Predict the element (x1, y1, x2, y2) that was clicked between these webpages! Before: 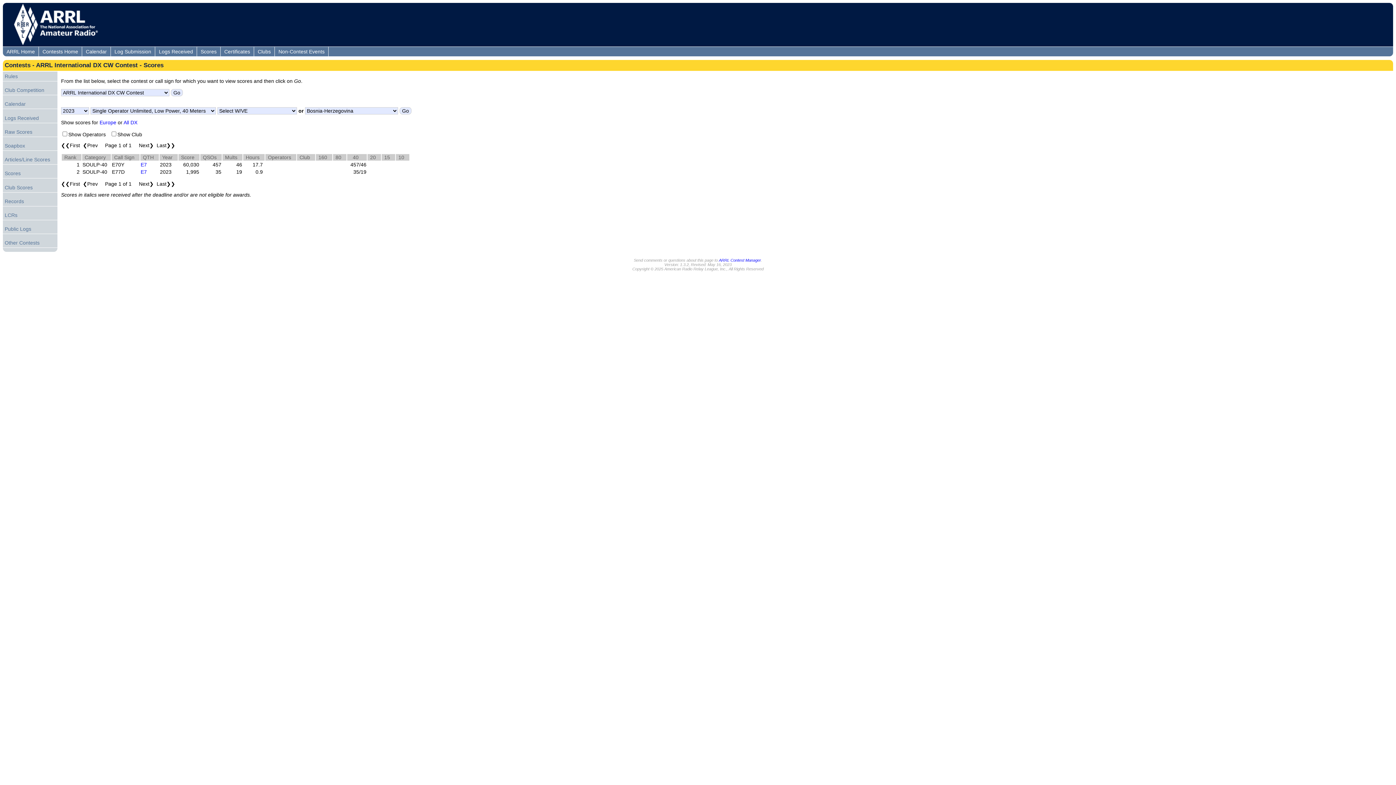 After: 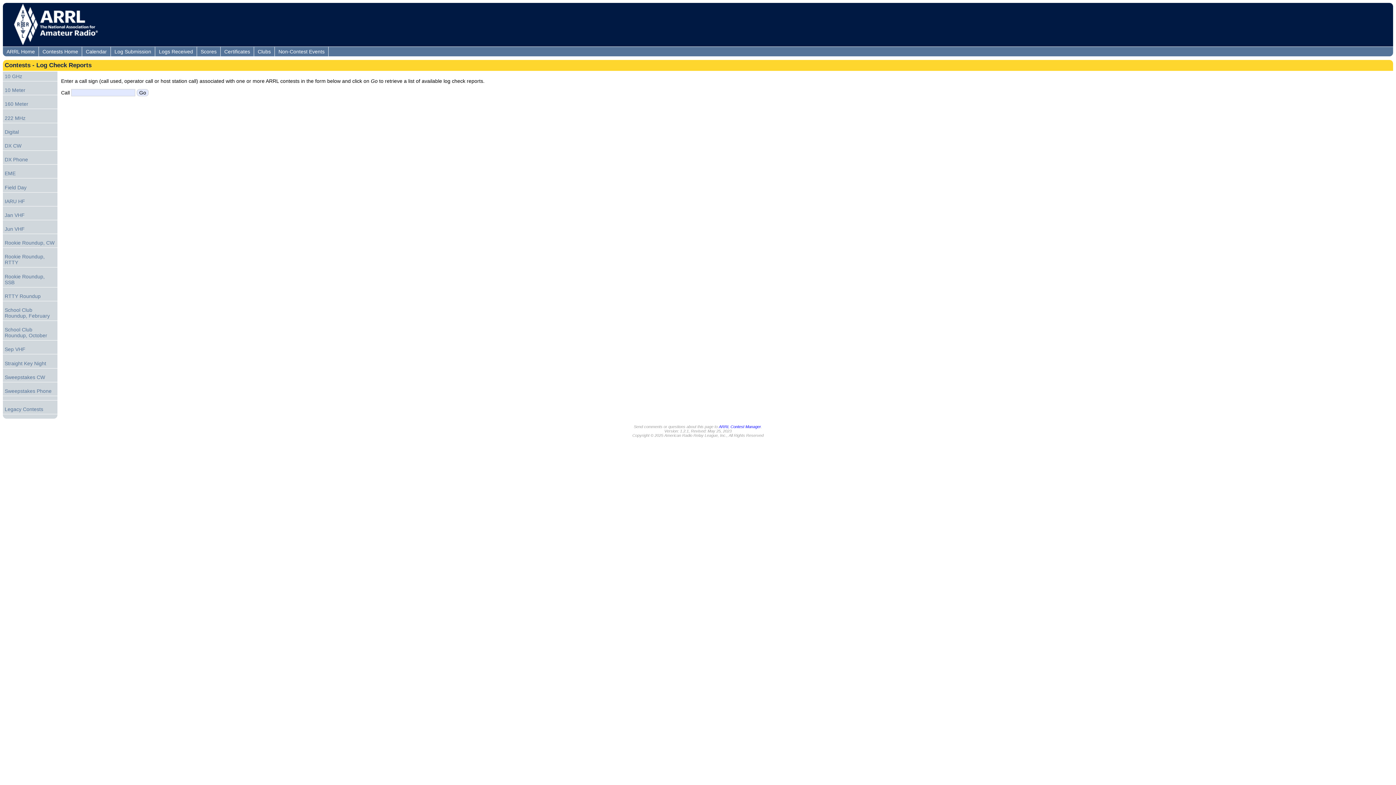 Action: bbox: (2, 210, 57, 219) label: LCRs